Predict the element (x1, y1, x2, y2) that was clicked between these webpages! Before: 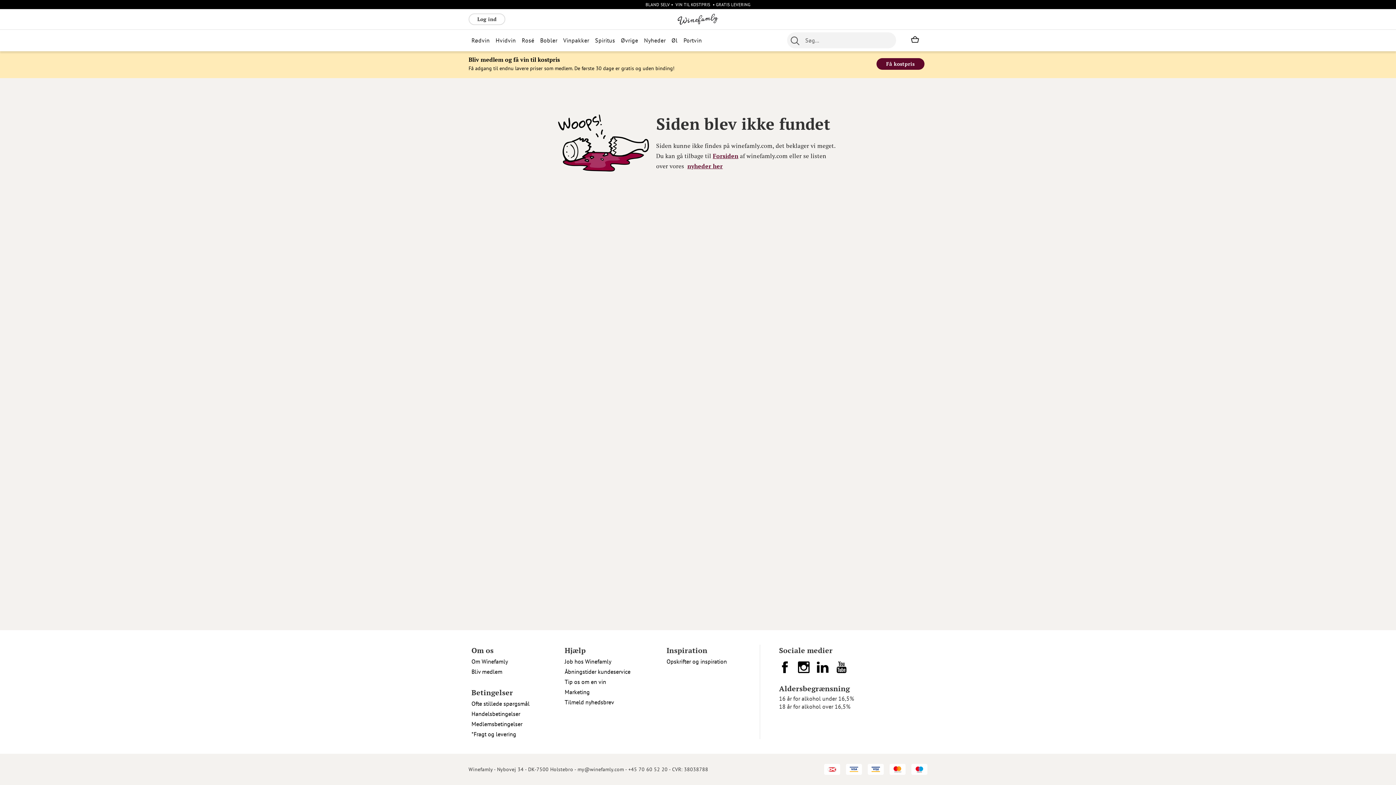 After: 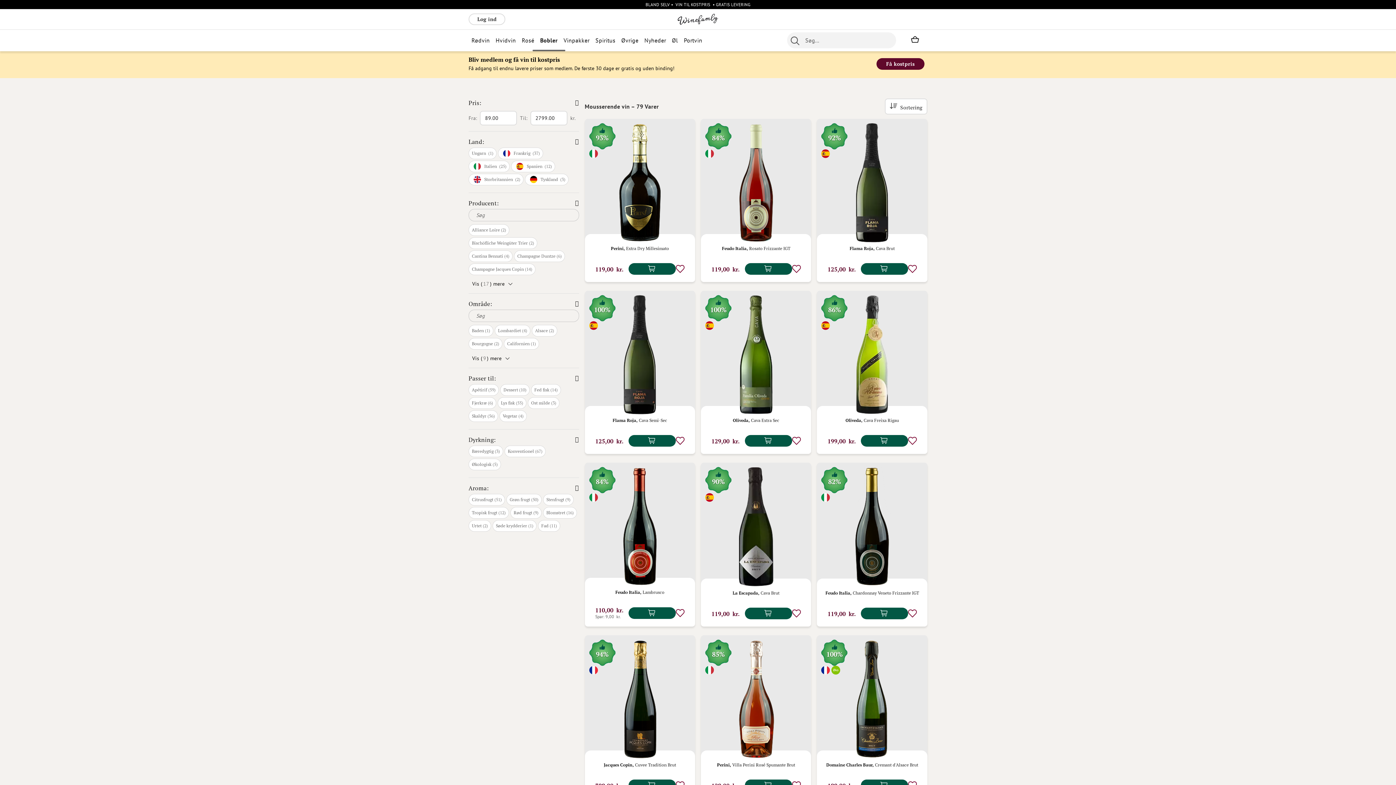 Action: bbox: (540, 36, 557, 44) label: Bobler